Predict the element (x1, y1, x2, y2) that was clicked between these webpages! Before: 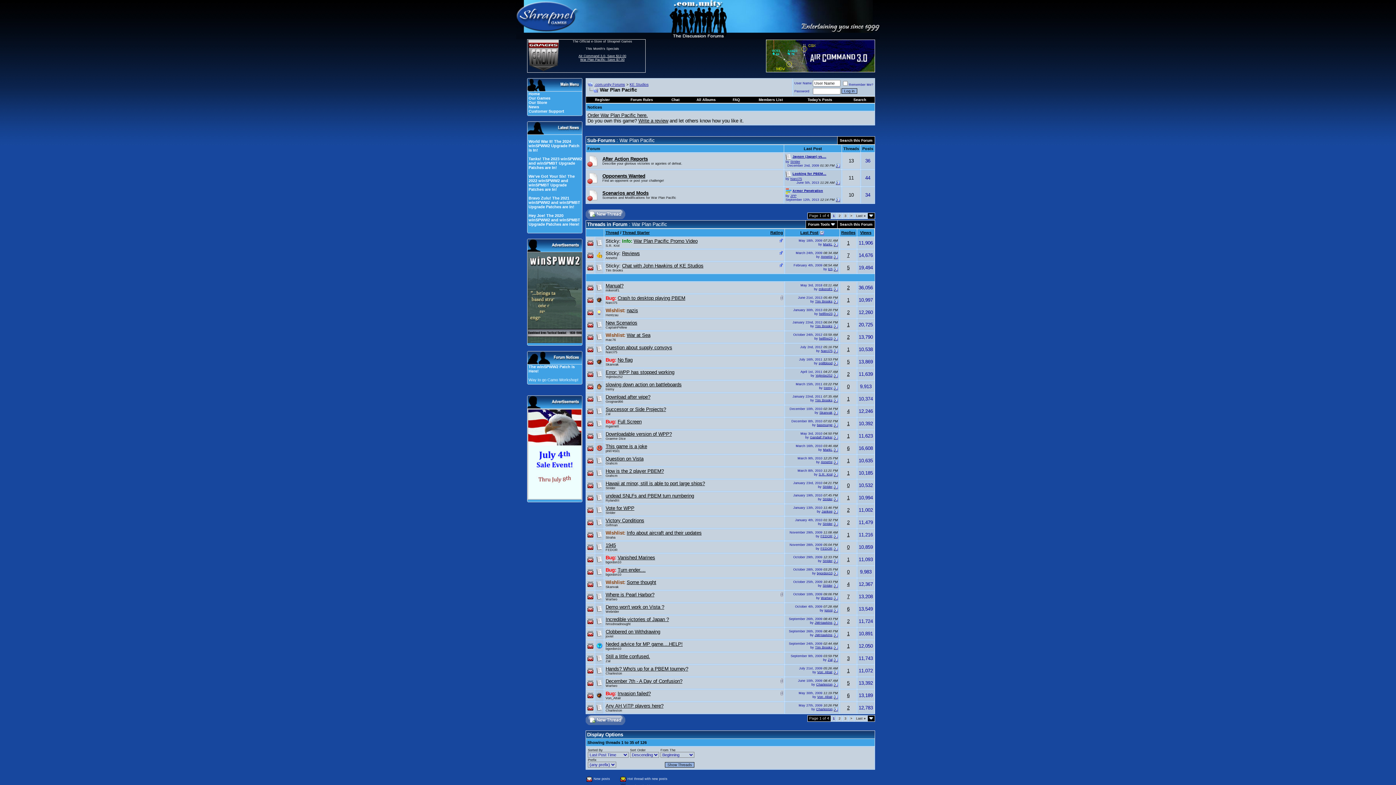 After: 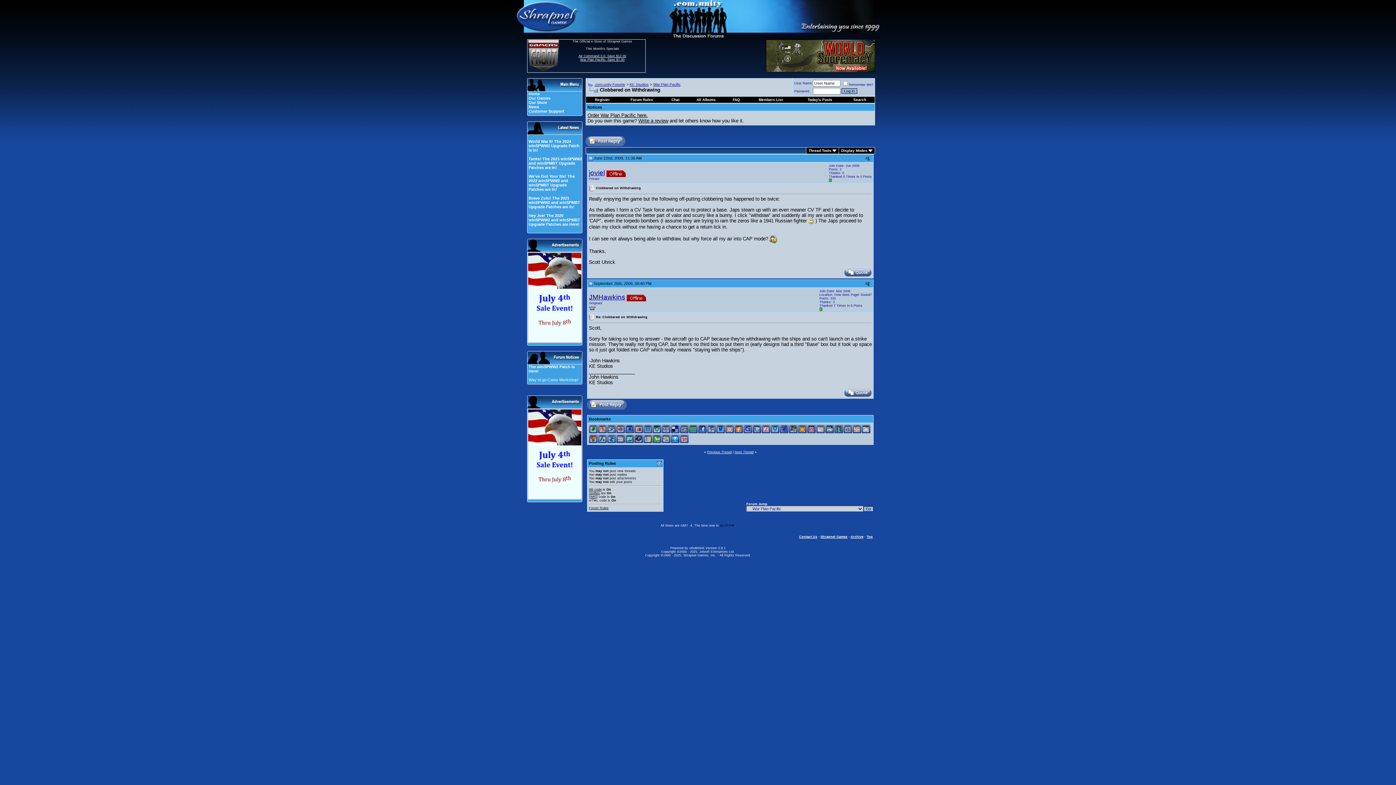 Action: bbox: (833, 633, 838, 637)